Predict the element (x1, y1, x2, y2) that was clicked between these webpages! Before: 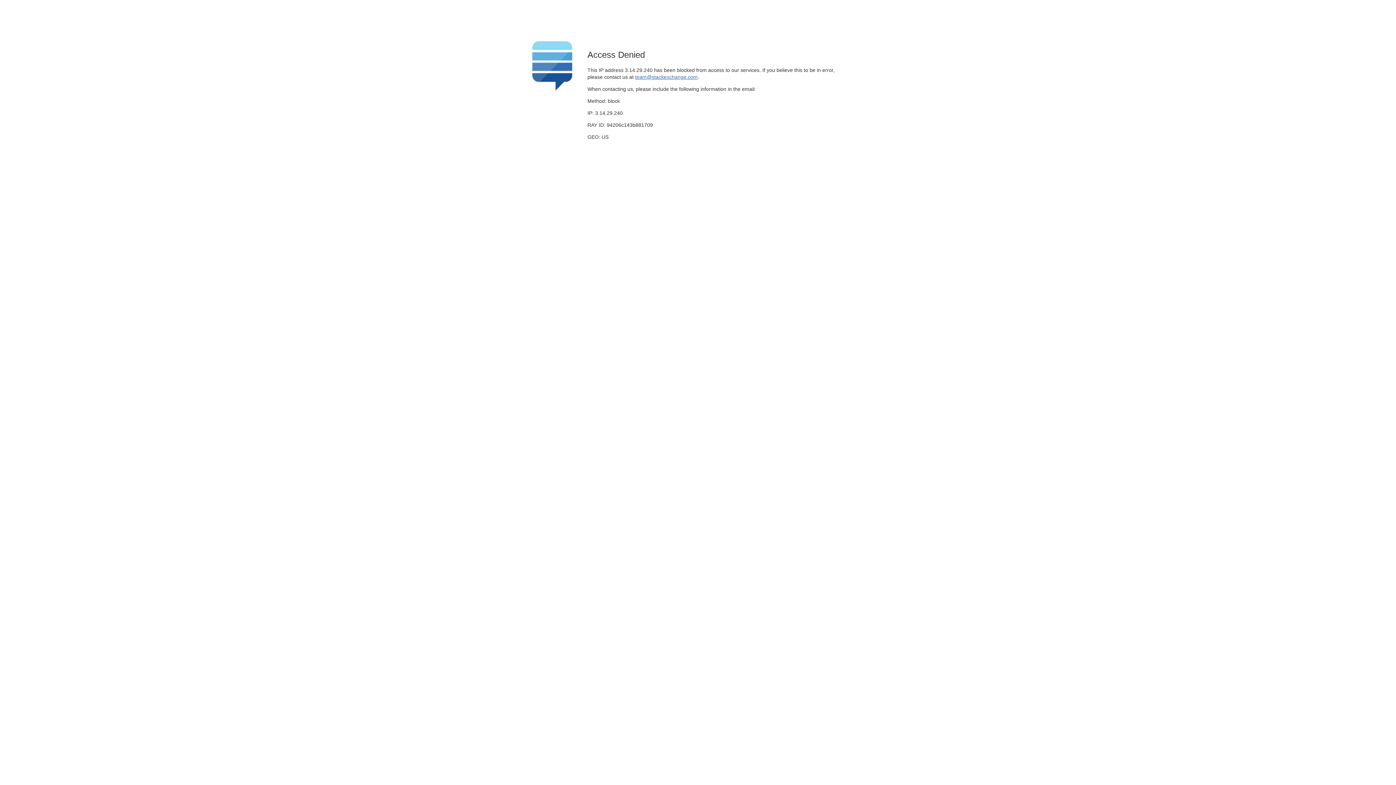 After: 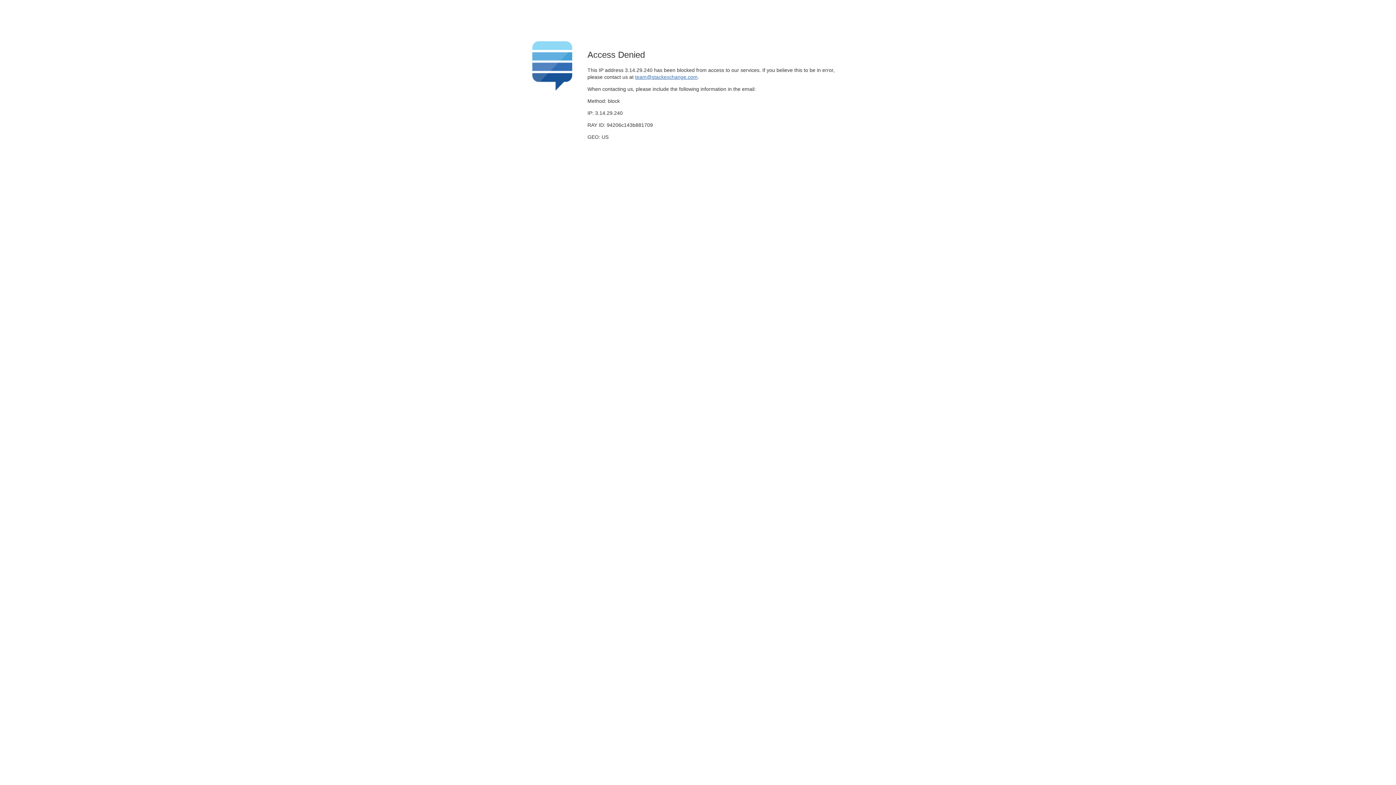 Action: bbox: (635, 74, 697, 79) label: team@stackexchange.com